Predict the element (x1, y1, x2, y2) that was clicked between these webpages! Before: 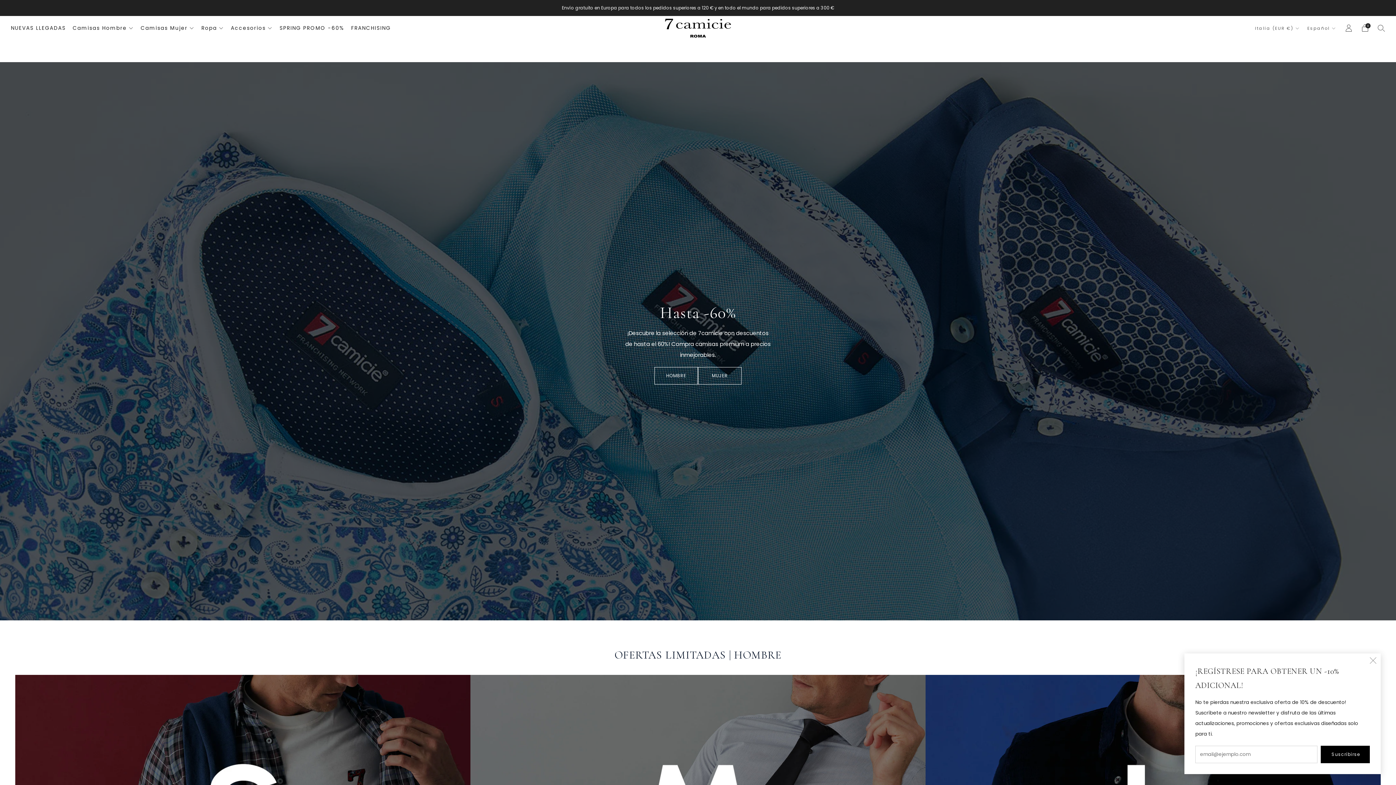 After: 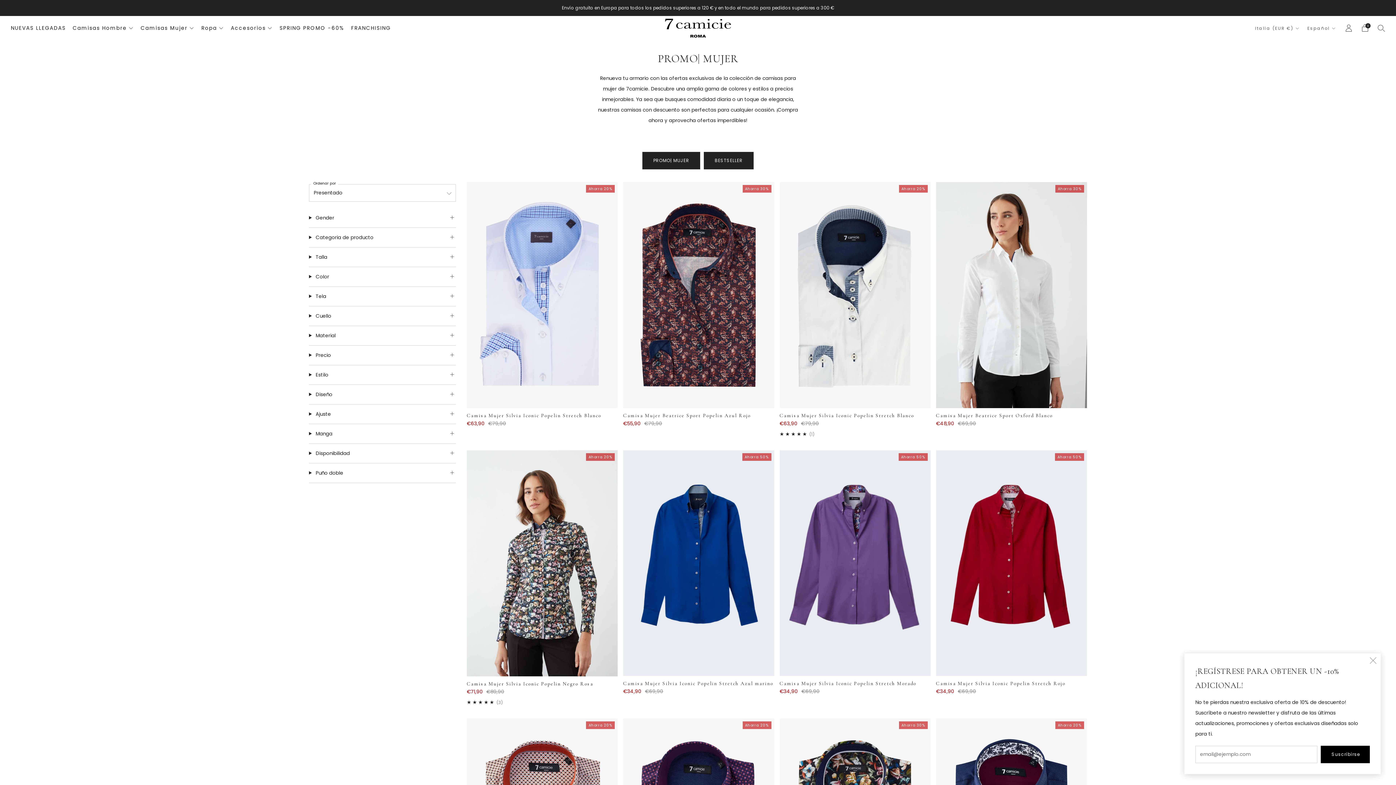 Action: label: MUJER bbox: (698, 368, 741, 385)